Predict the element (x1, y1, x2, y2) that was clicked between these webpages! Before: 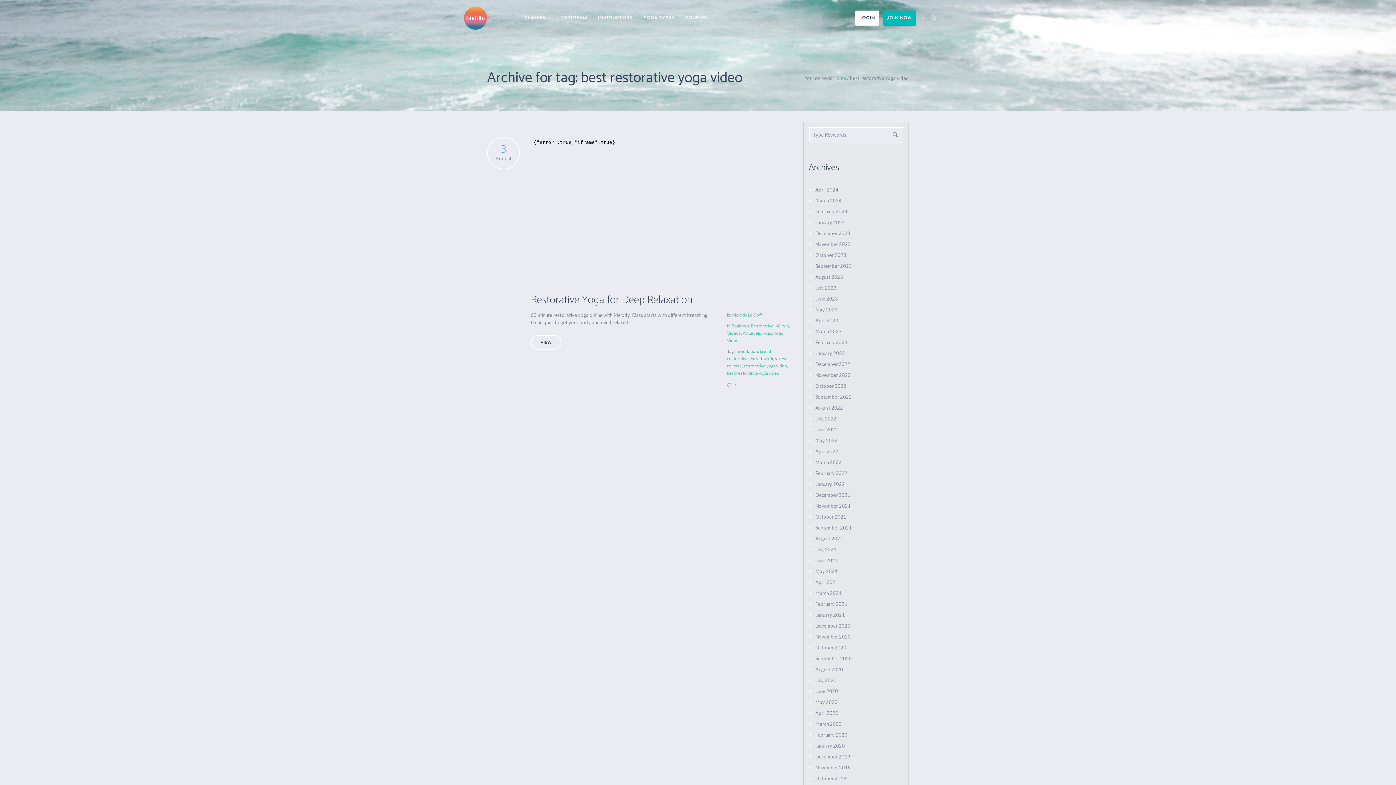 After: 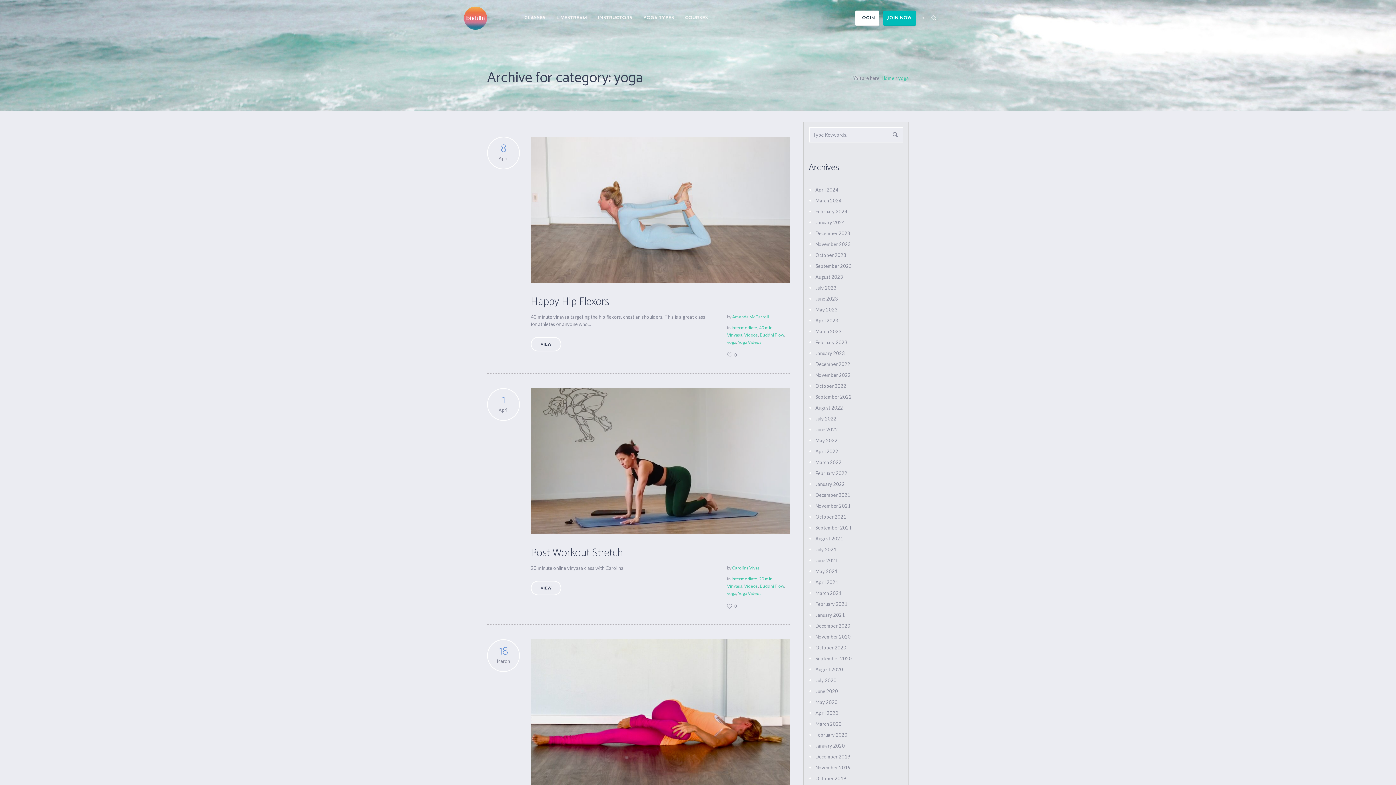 Action: bbox: (763, 330, 772, 335) label: yoga